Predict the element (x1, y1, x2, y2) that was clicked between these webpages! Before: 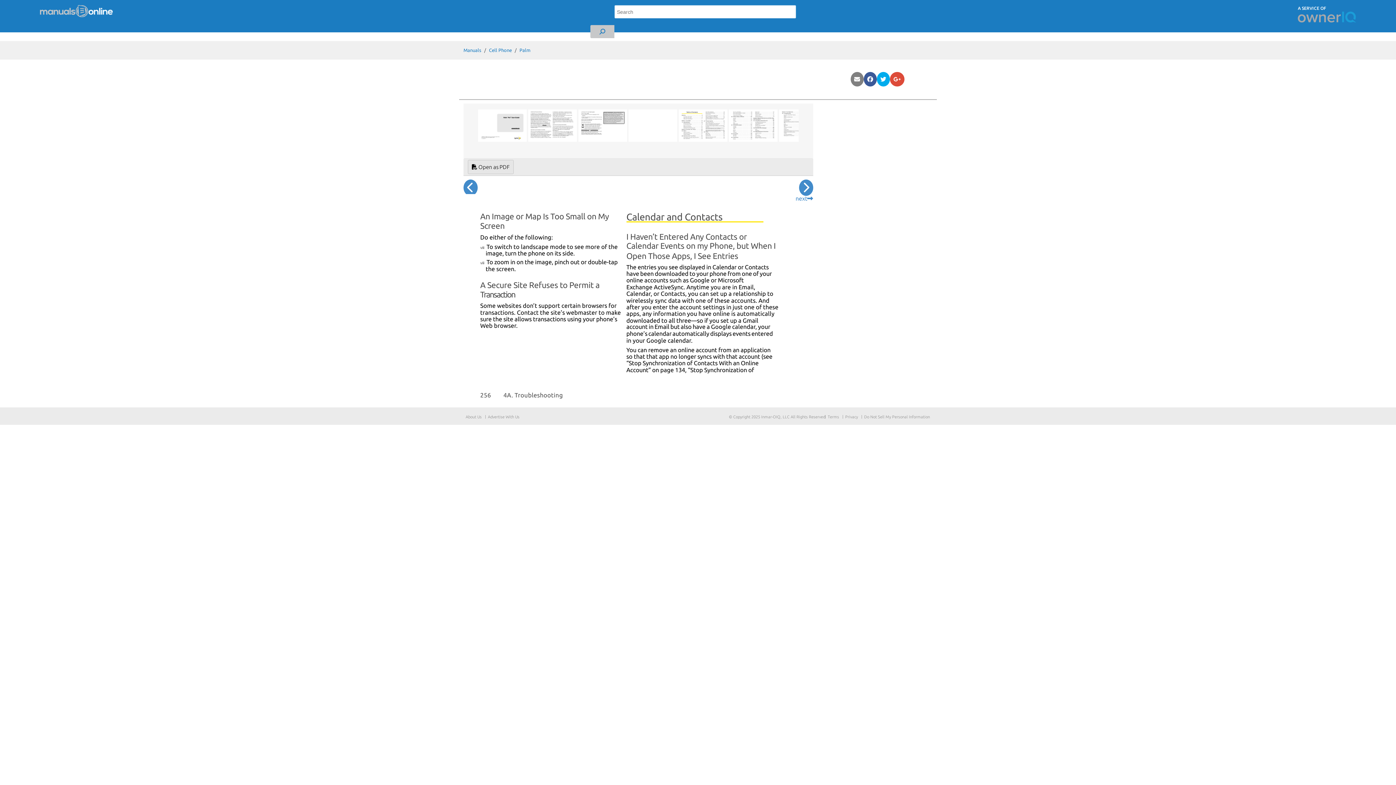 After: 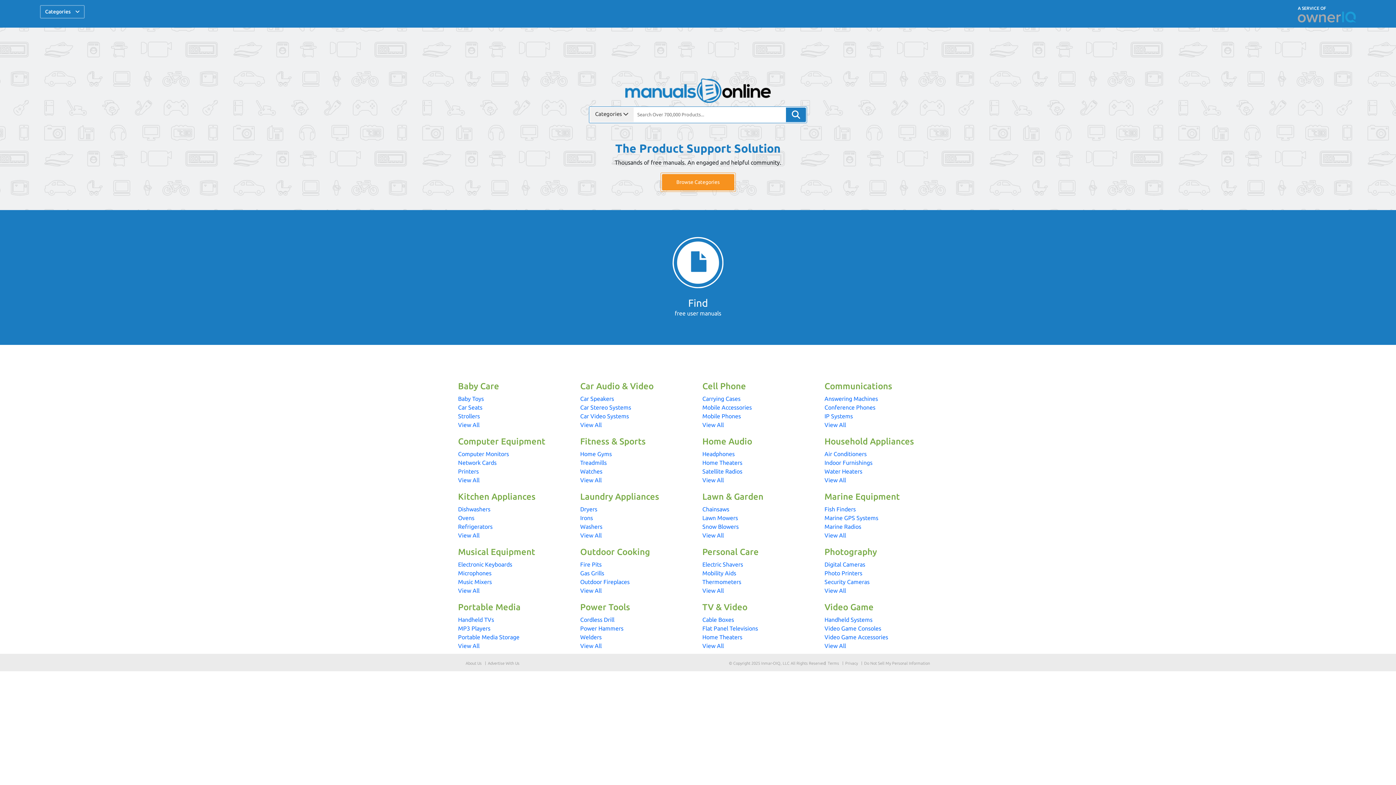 Action: label: Manuals bbox: (463, 47, 481, 52)